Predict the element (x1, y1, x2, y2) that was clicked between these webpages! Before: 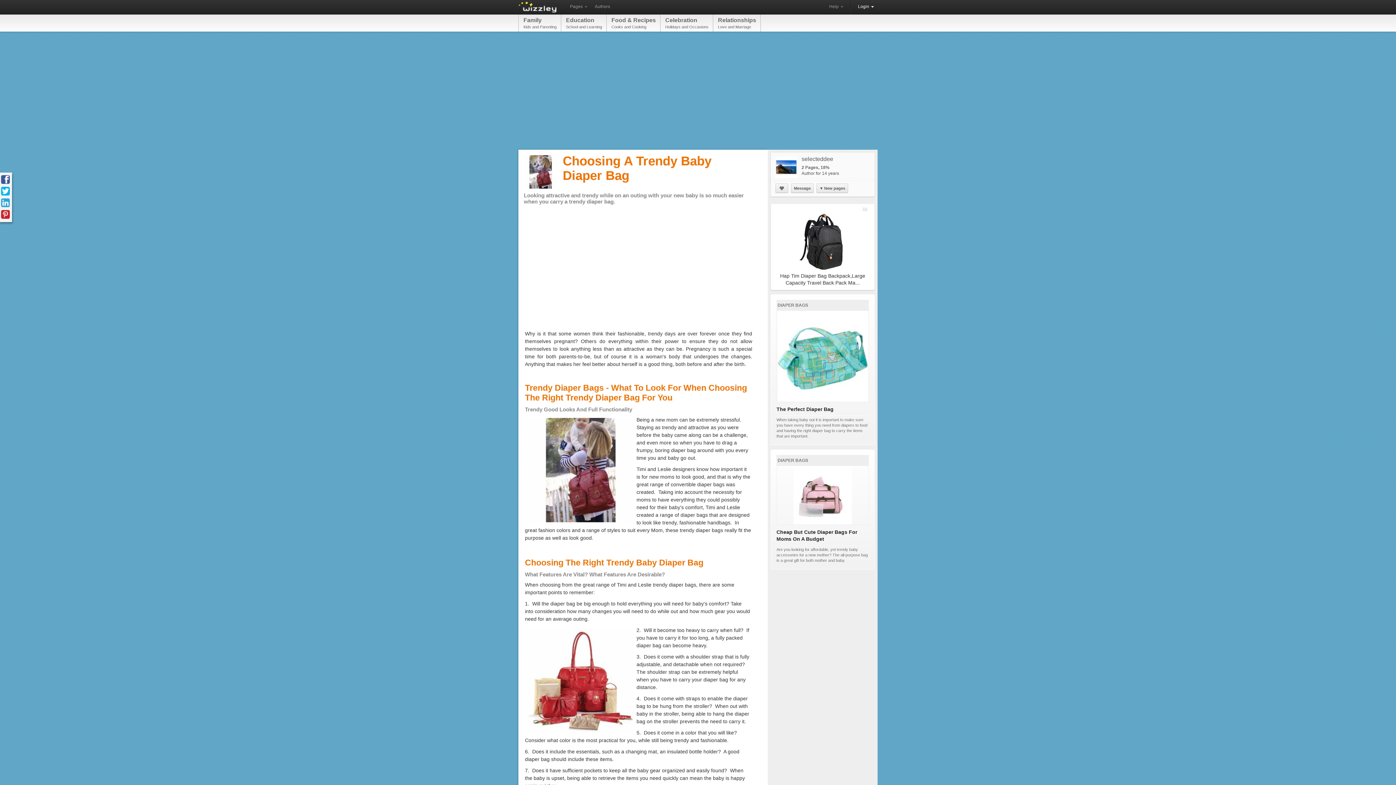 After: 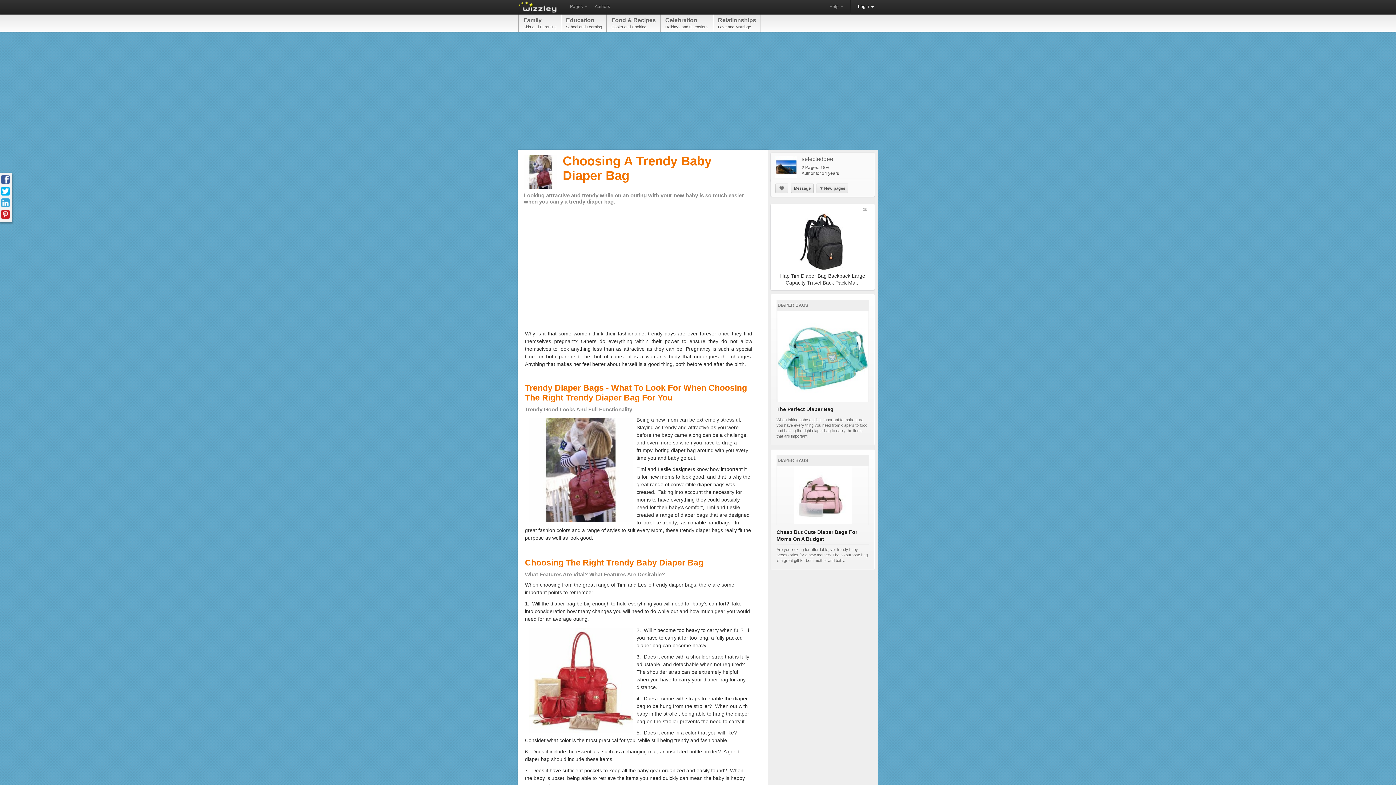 Action: label: Ad bbox: (778, 206, 867, 211)